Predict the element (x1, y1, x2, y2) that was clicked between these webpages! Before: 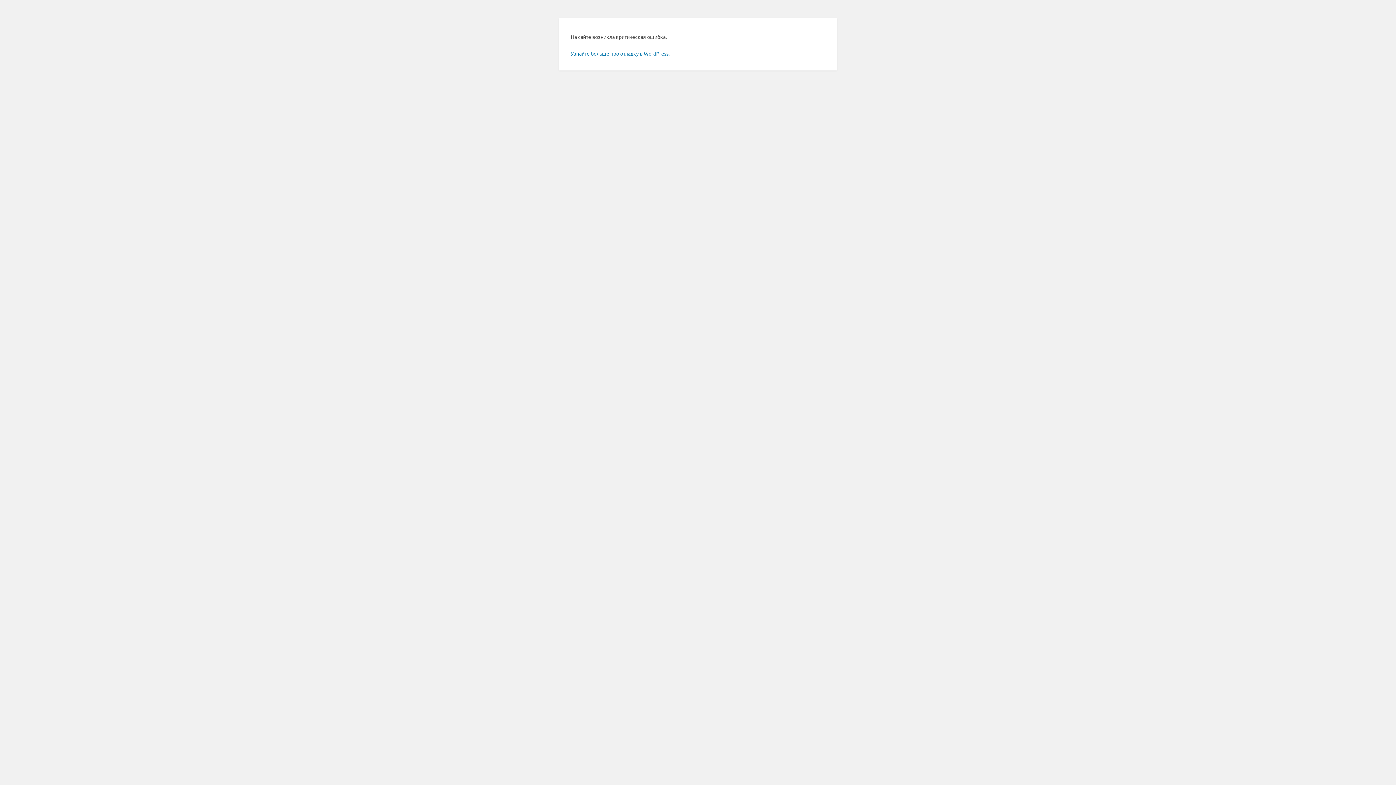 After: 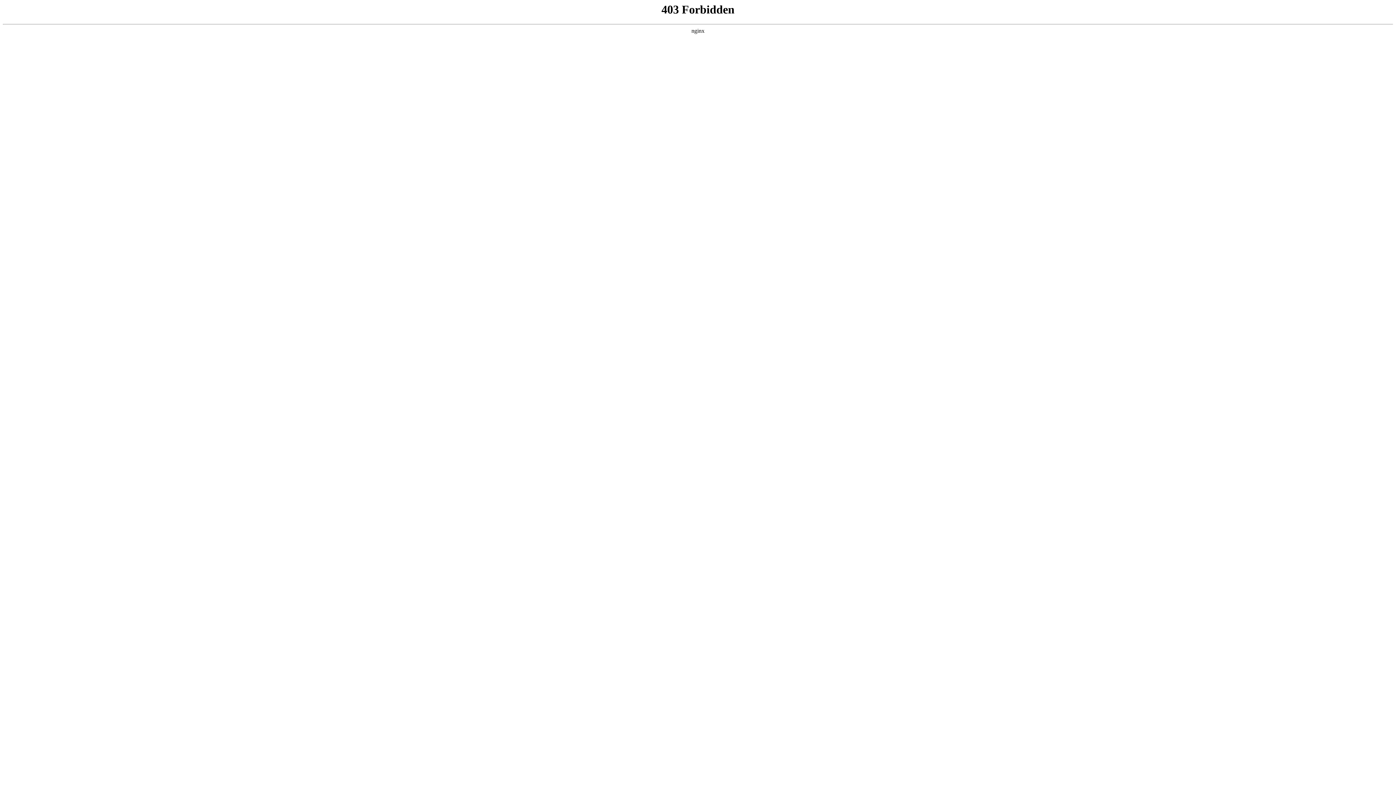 Action: label: Узнайте больше про отладку в WordPress. bbox: (570, 50, 669, 56)